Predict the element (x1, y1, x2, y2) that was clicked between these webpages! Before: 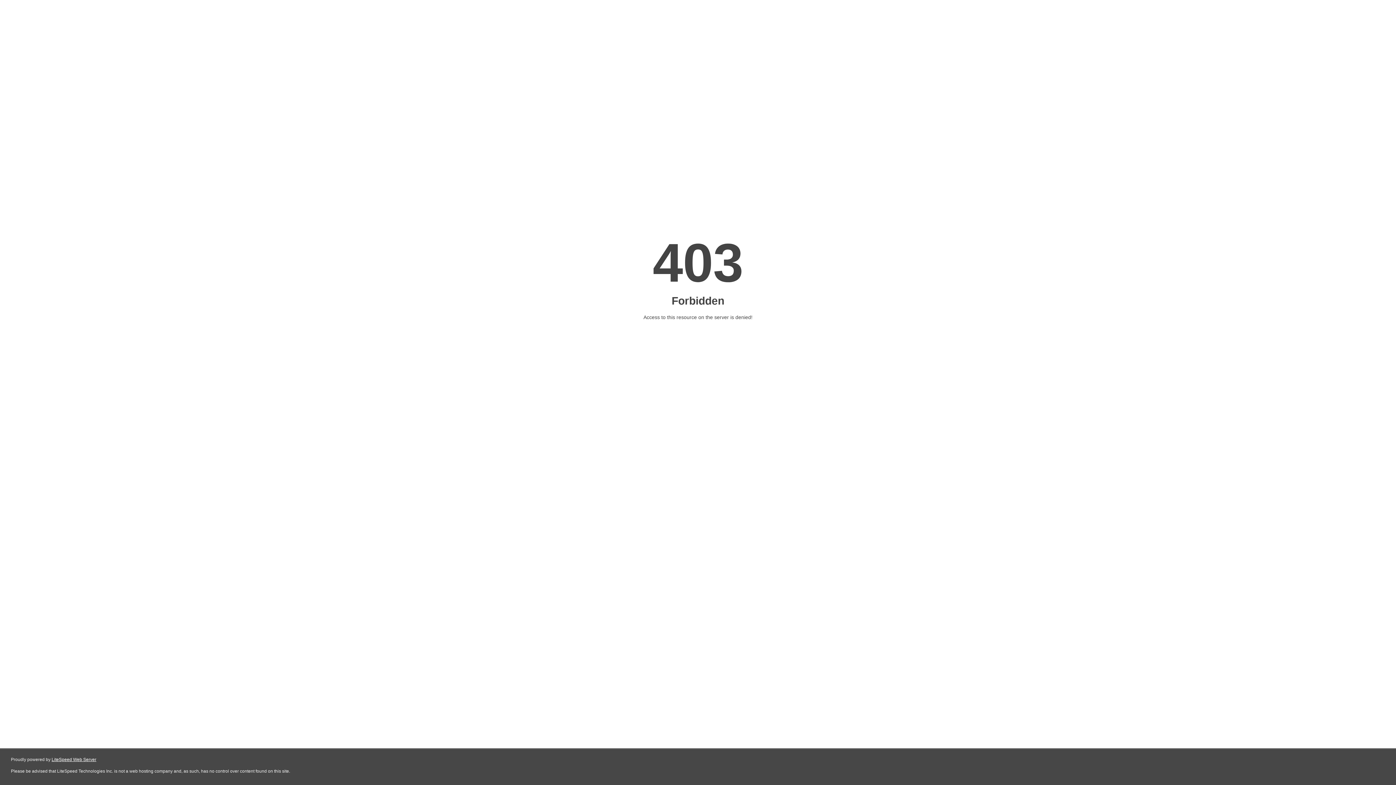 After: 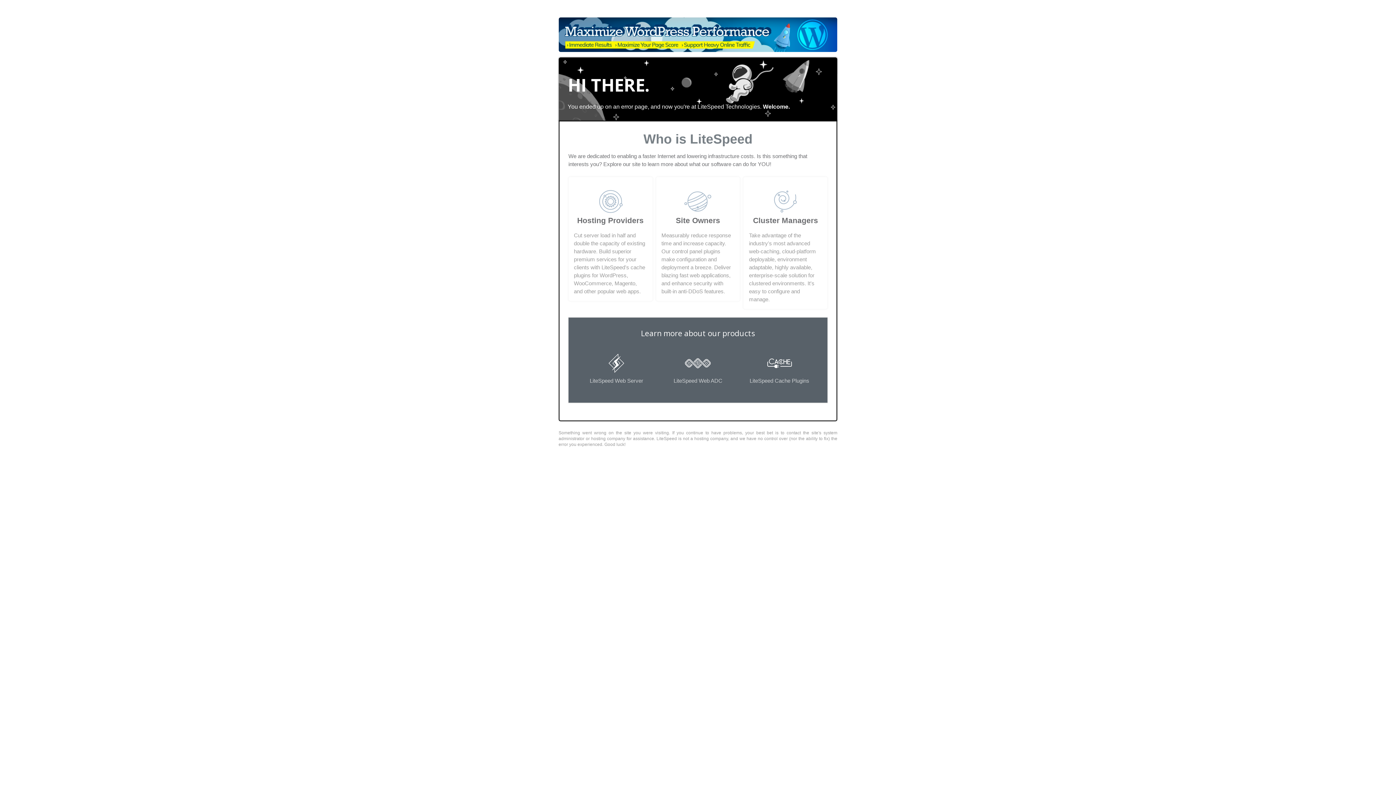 Action: label: LiteSpeed Web Server bbox: (51, 757, 96, 762)